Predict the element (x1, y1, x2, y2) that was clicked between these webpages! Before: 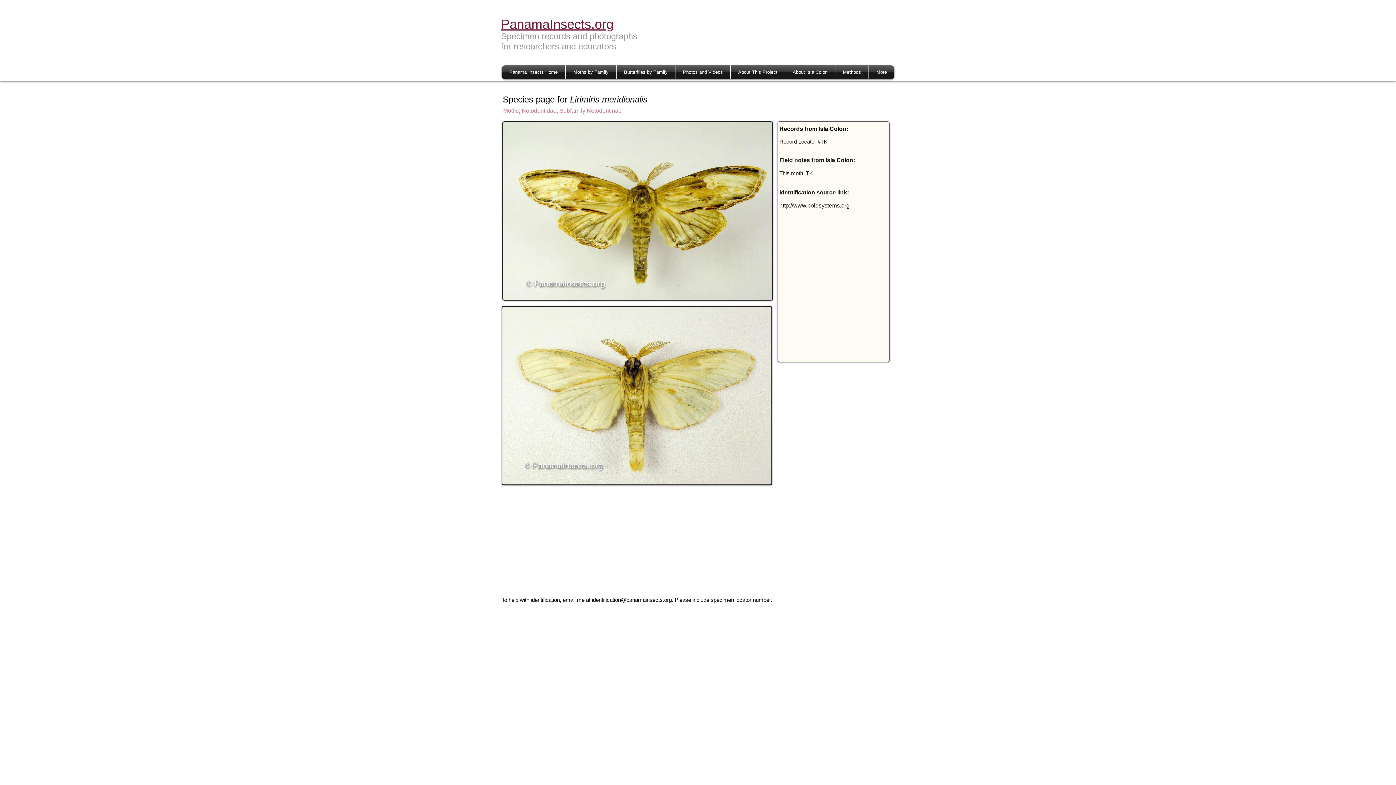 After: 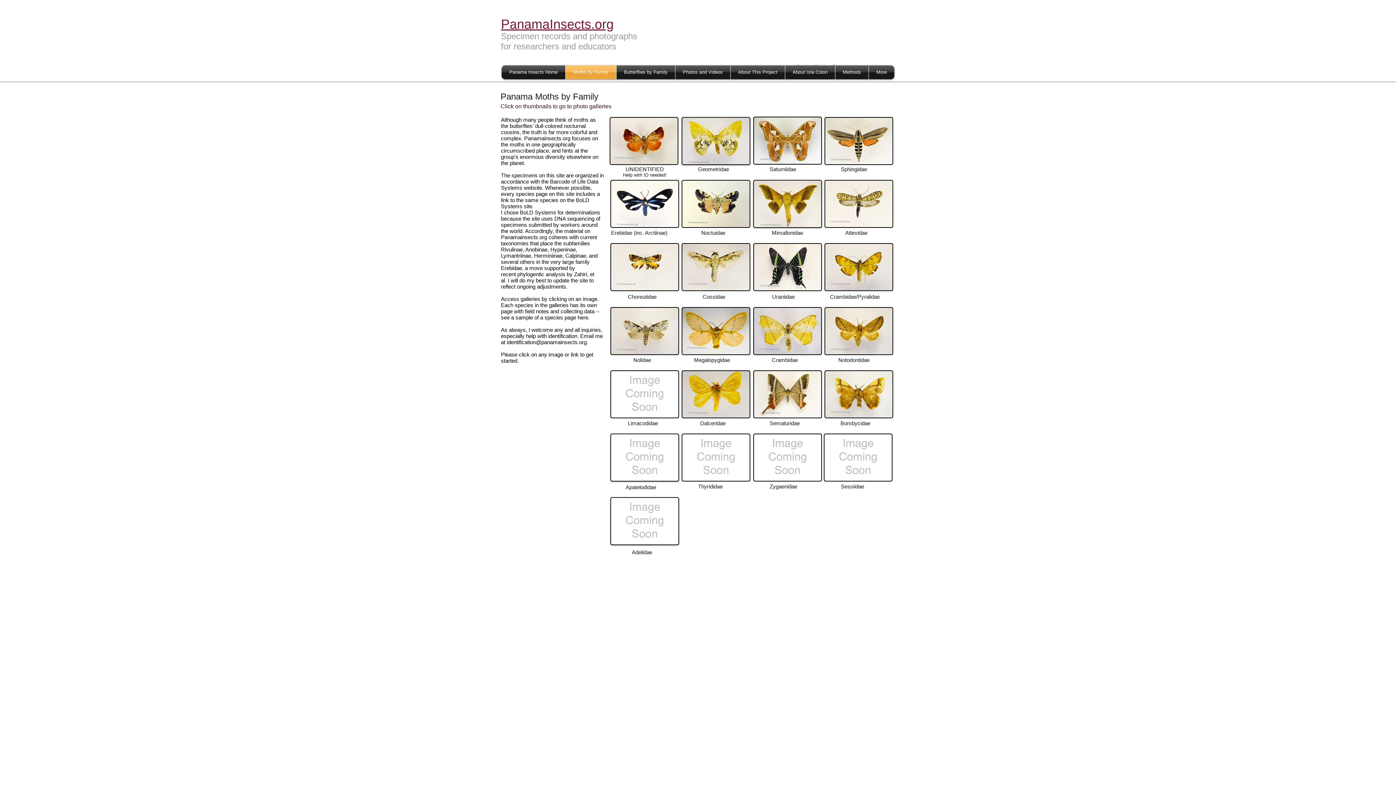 Action: bbox: (565, 65, 616, 79) label: Moths by Family